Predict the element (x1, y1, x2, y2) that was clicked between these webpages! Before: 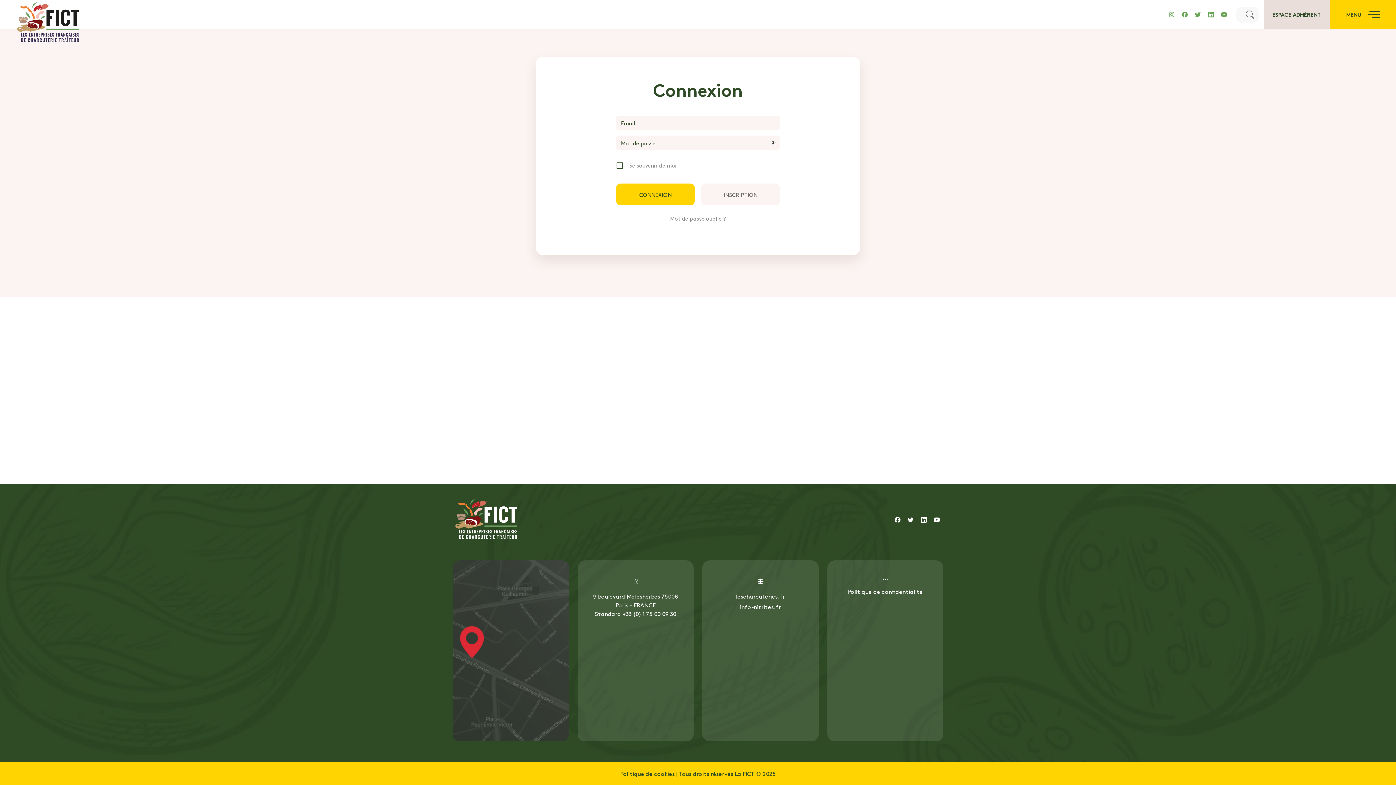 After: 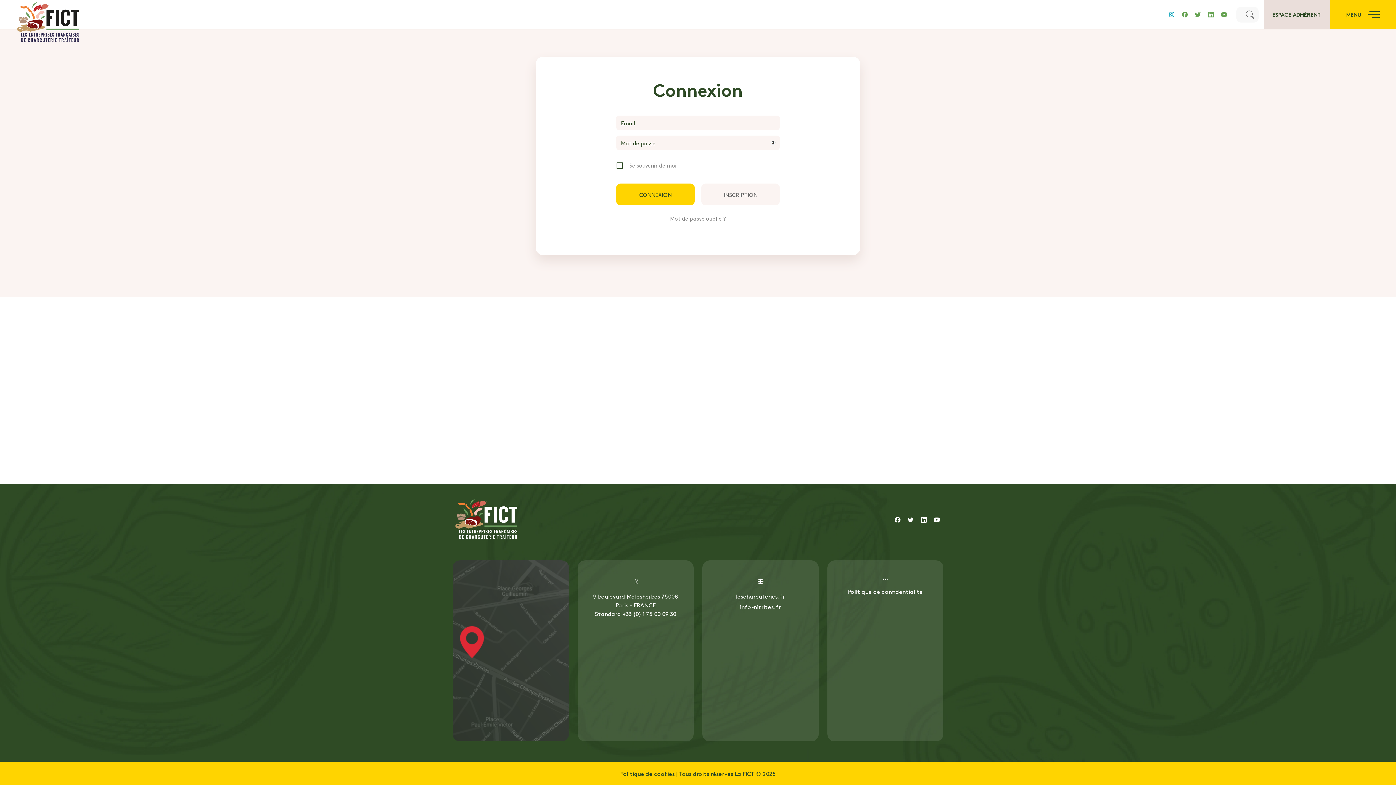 Action: bbox: (1169, 11, 1174, 17)